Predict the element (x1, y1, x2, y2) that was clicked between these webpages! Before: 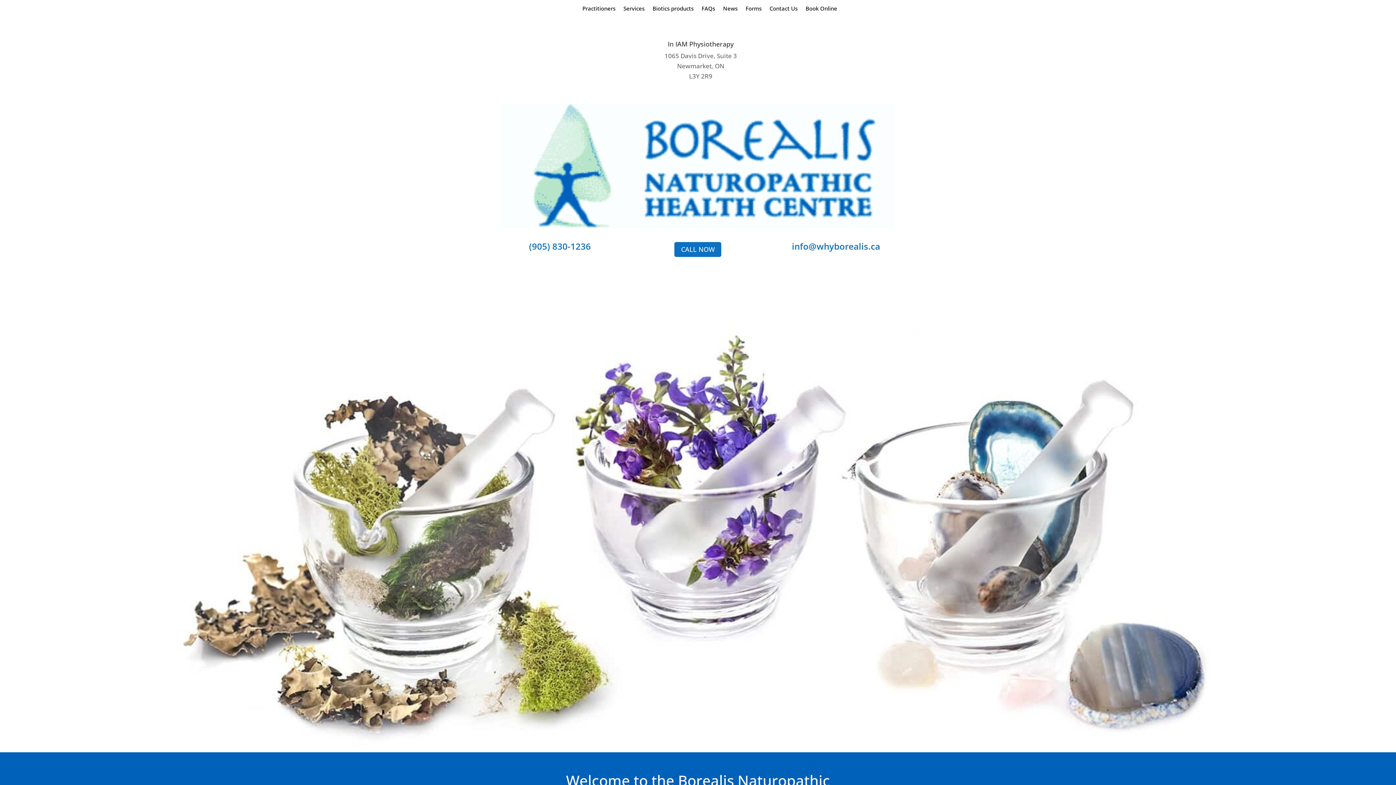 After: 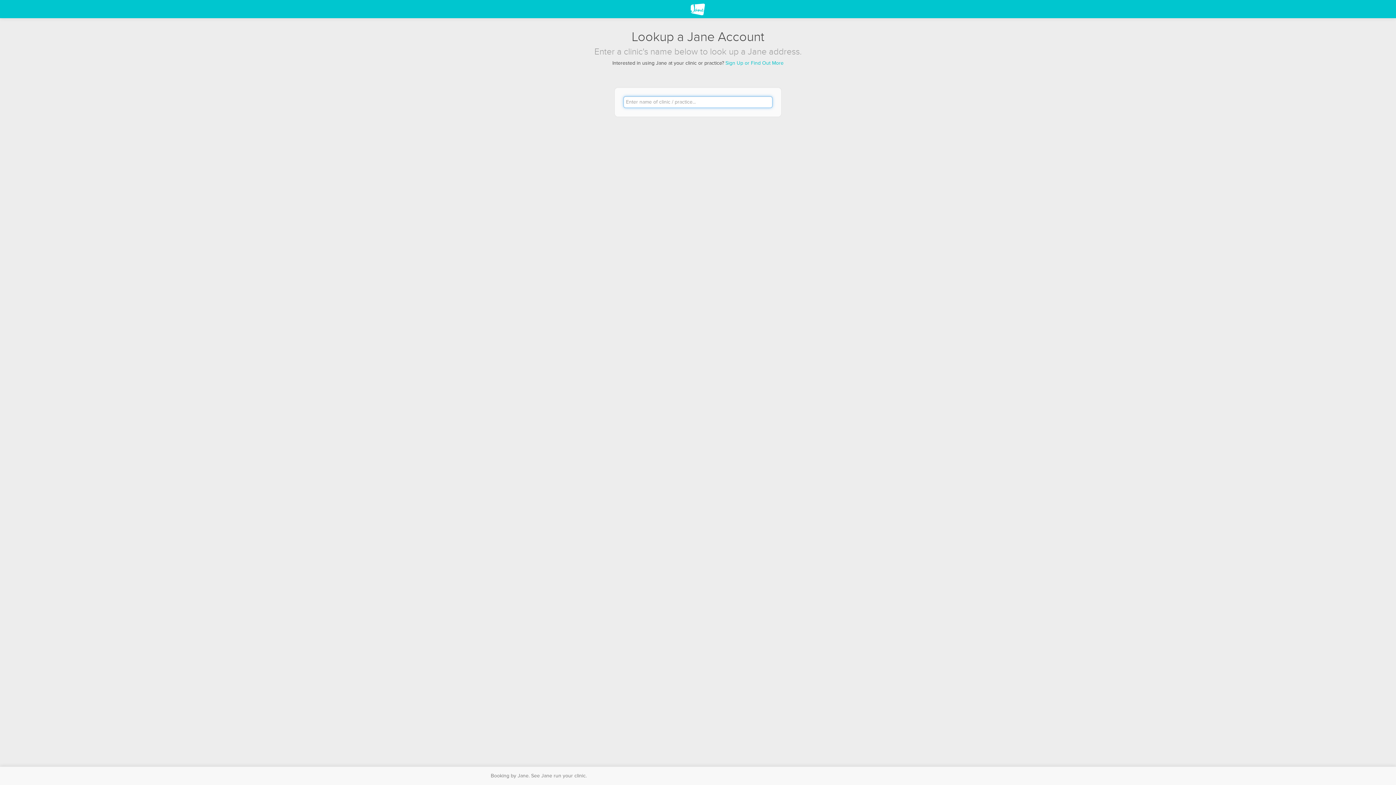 Action: label: Book Online bbox: (805, 5, 837, 13)